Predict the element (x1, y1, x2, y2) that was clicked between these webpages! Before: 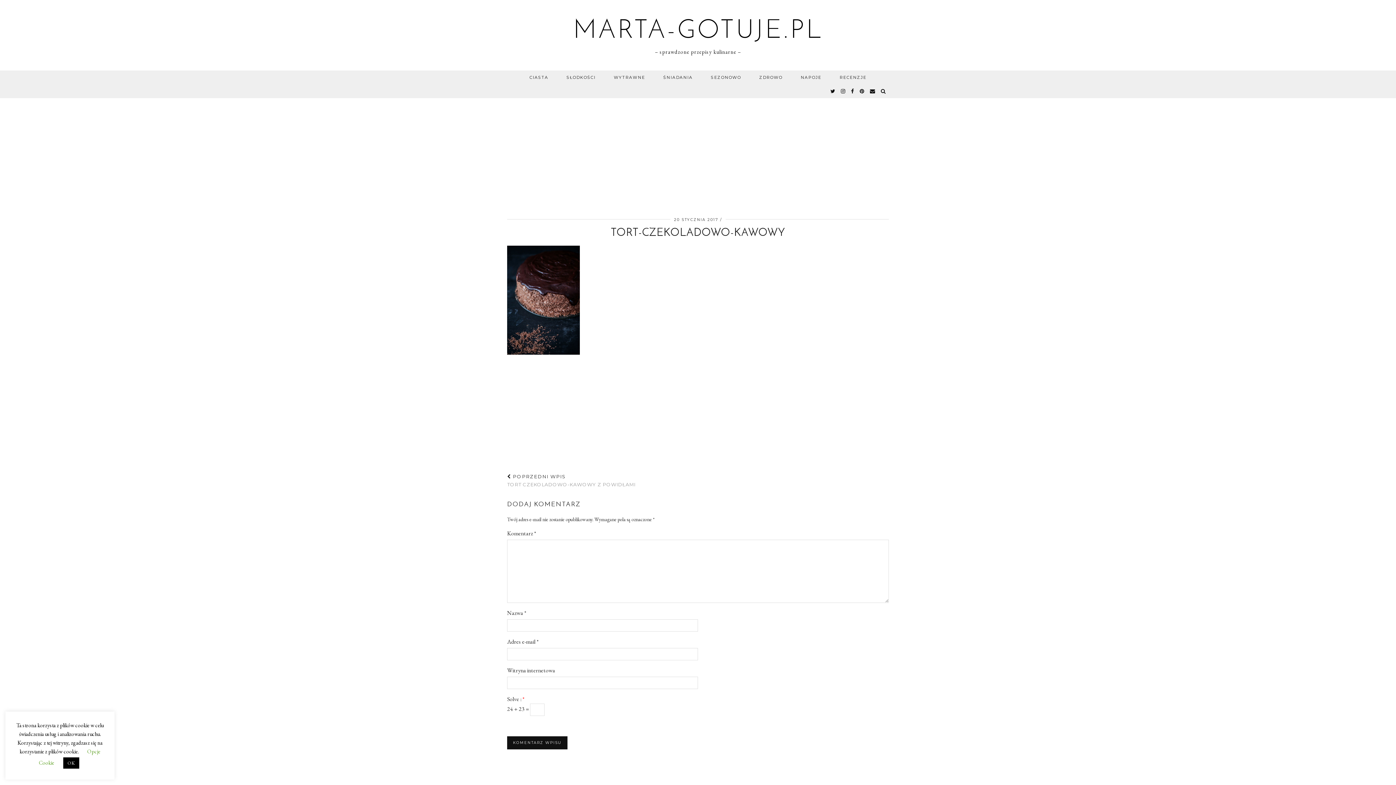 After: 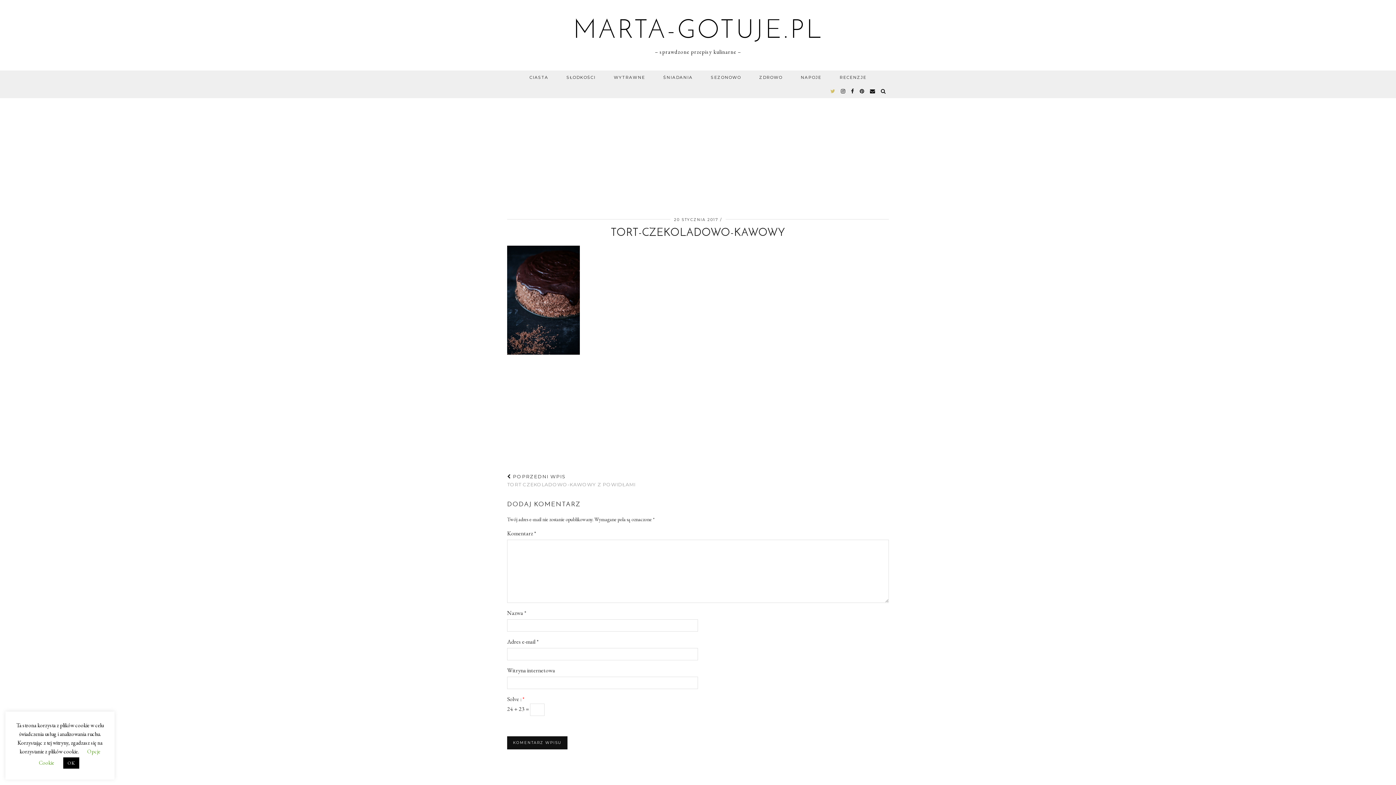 Action: bbox: (830, 84, 836, 98) label: twitter